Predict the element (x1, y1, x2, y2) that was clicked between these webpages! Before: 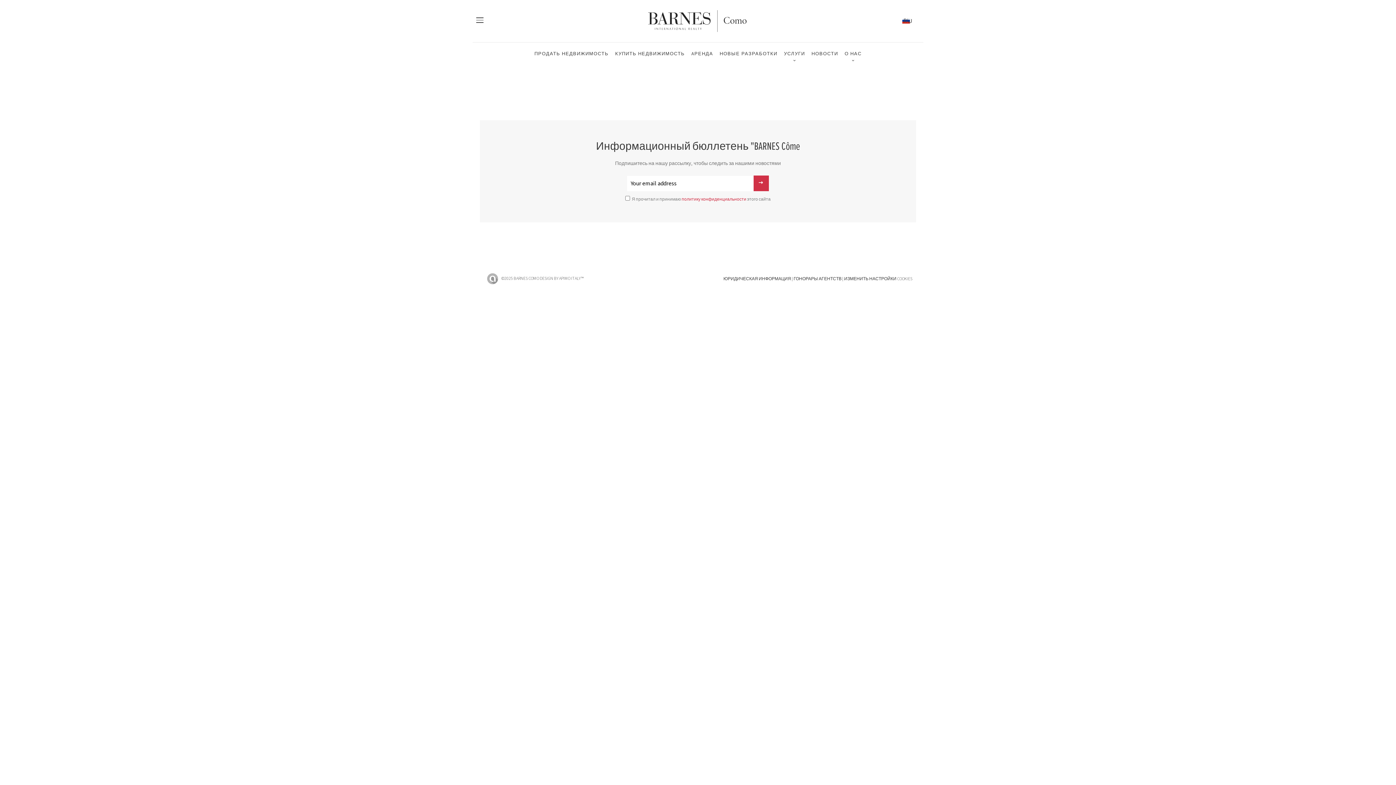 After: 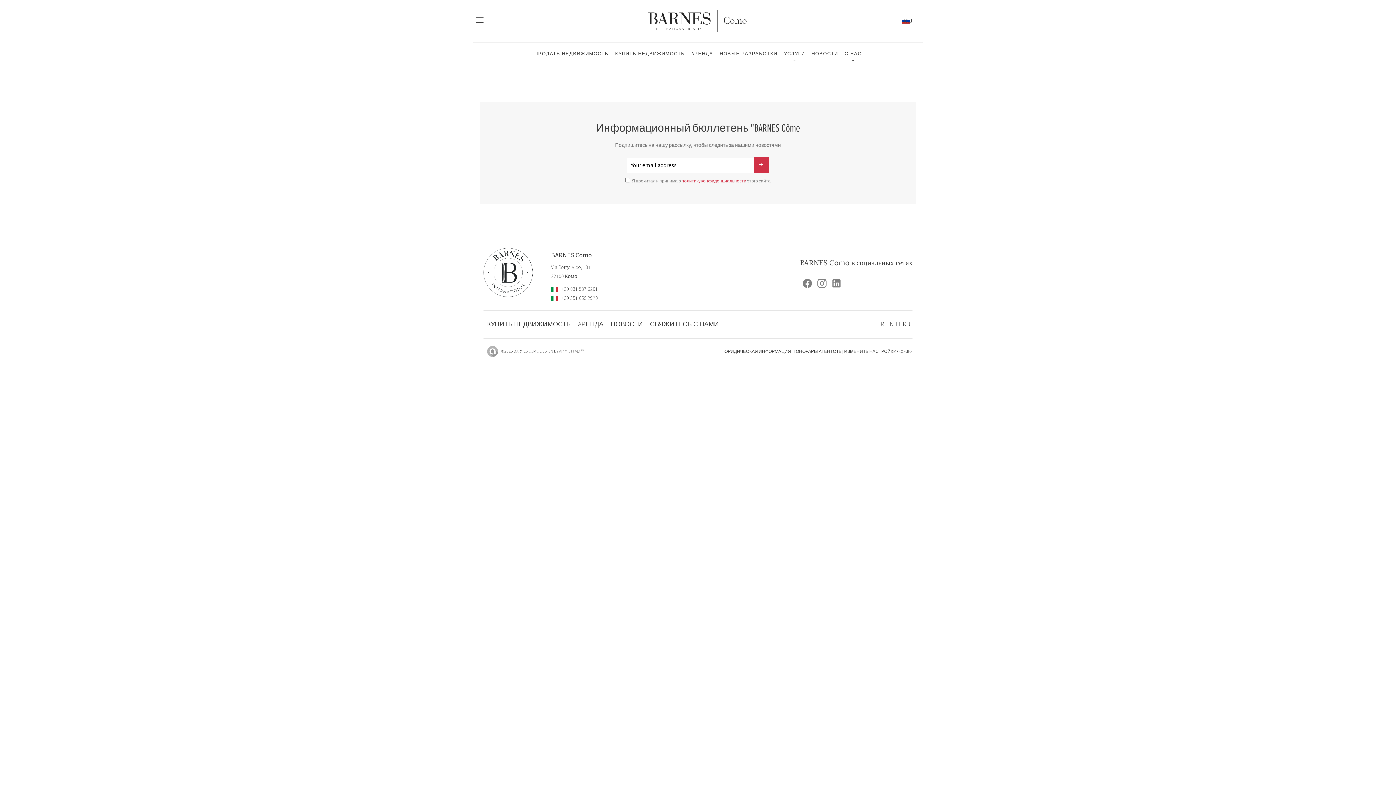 Action: label: политику конфиденциальности bbox: (681, 196, 746, 202)